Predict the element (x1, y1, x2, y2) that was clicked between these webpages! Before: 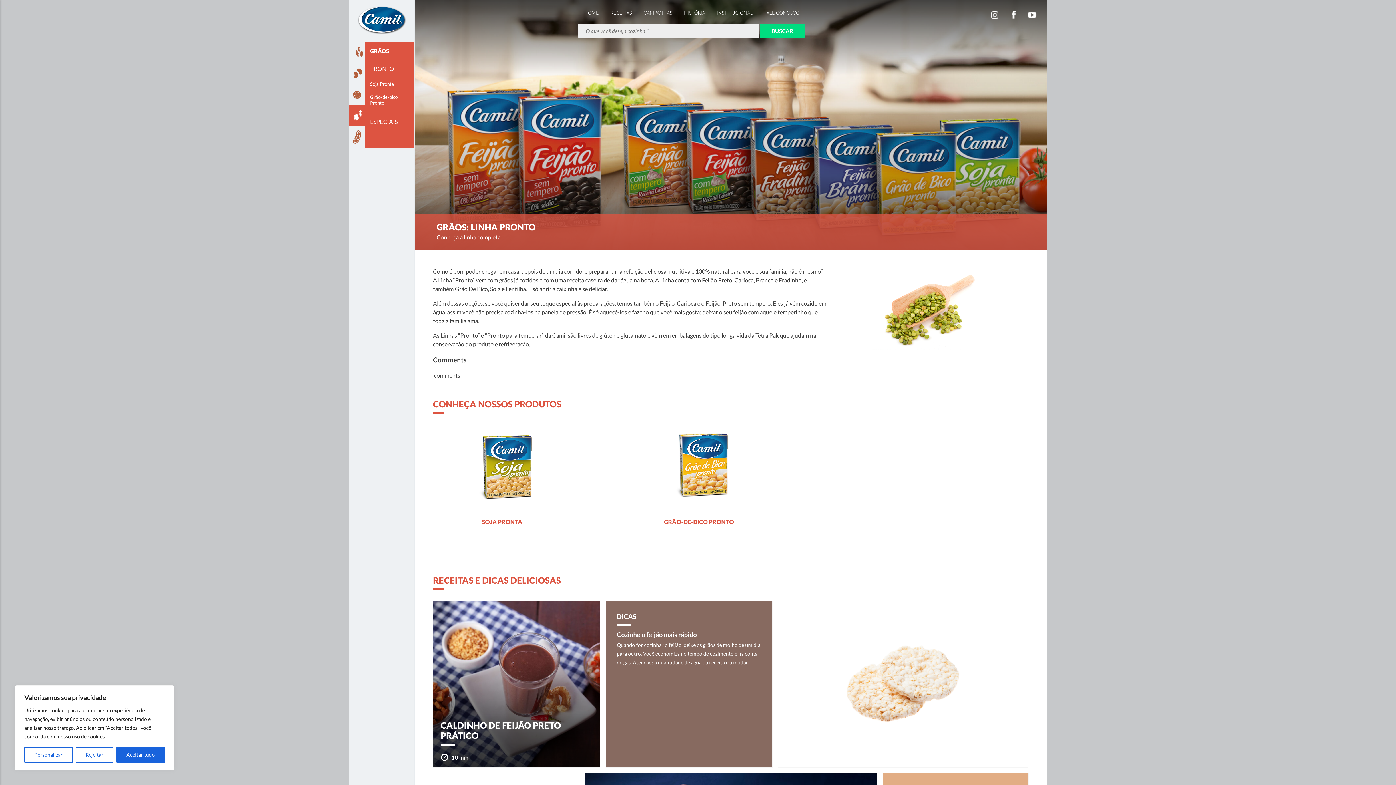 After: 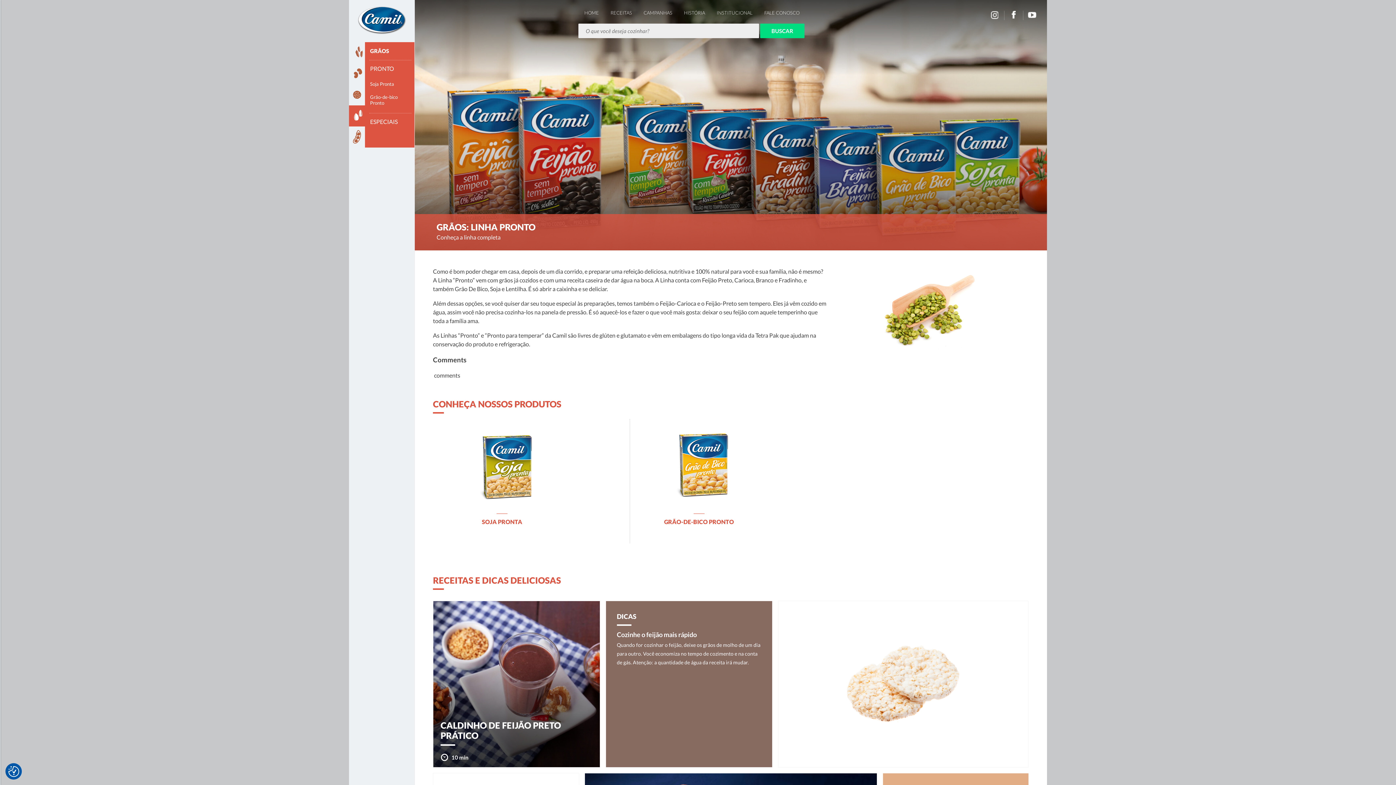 Action: label: Rejeitar bbox: (75, 747, 113, 763)